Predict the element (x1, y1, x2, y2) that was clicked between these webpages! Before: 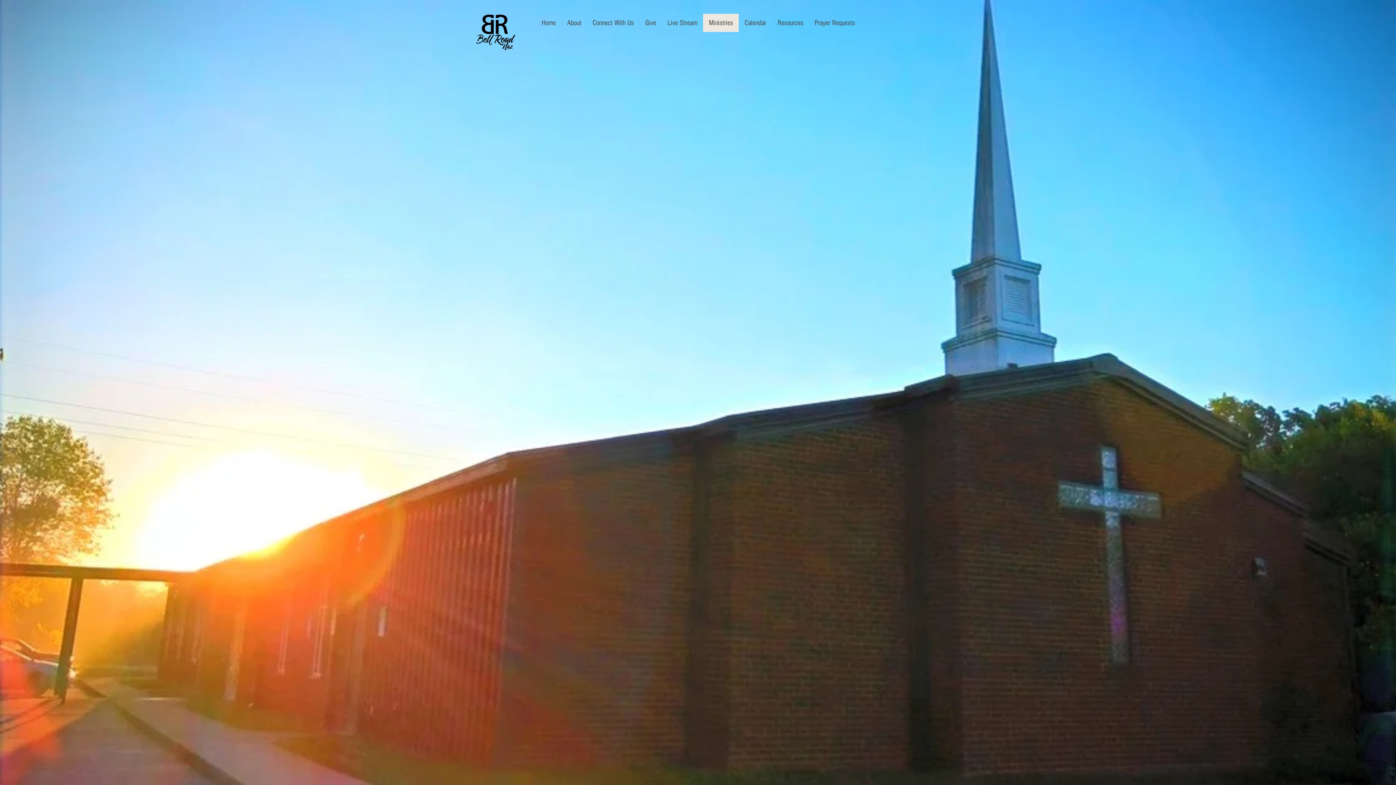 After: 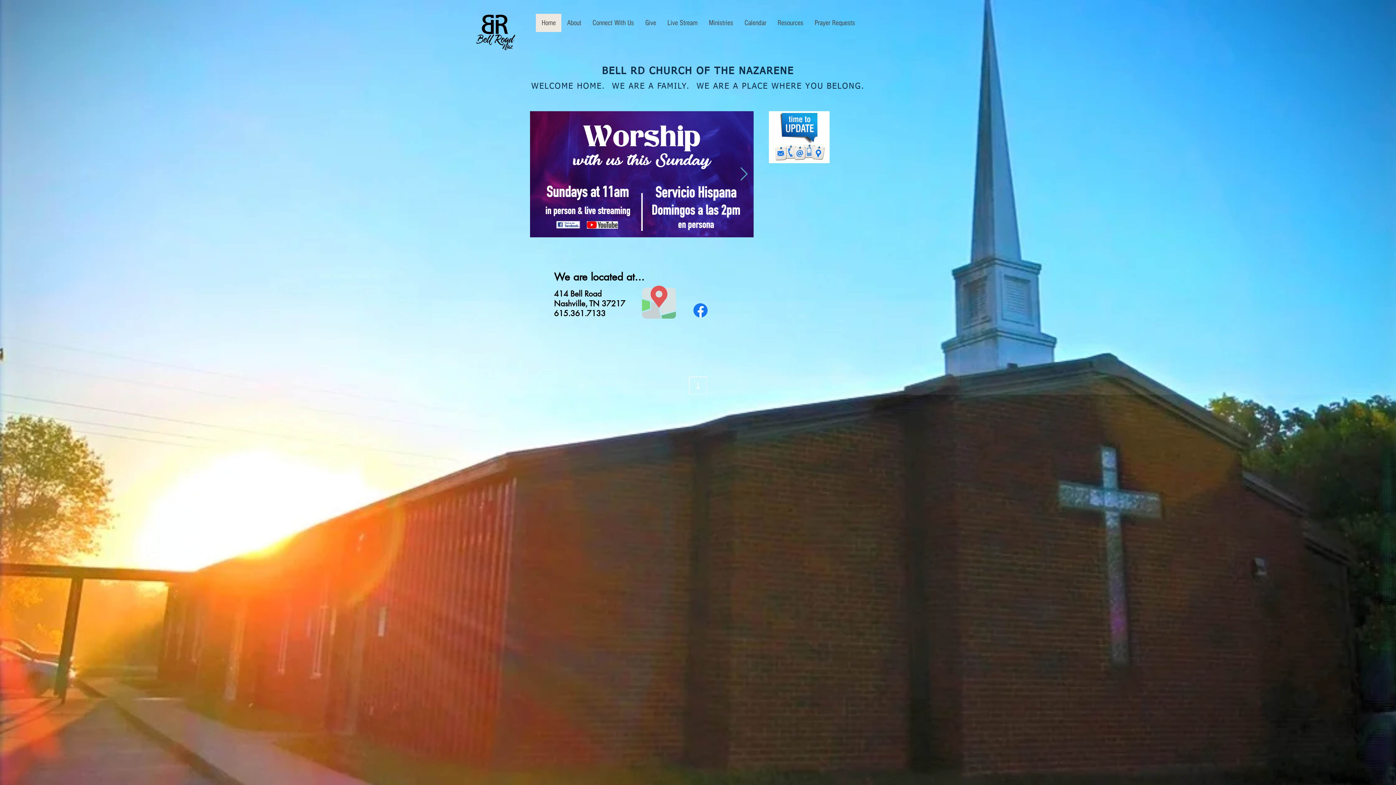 Action: bbox: (536, 13, 561, 32) label: Home